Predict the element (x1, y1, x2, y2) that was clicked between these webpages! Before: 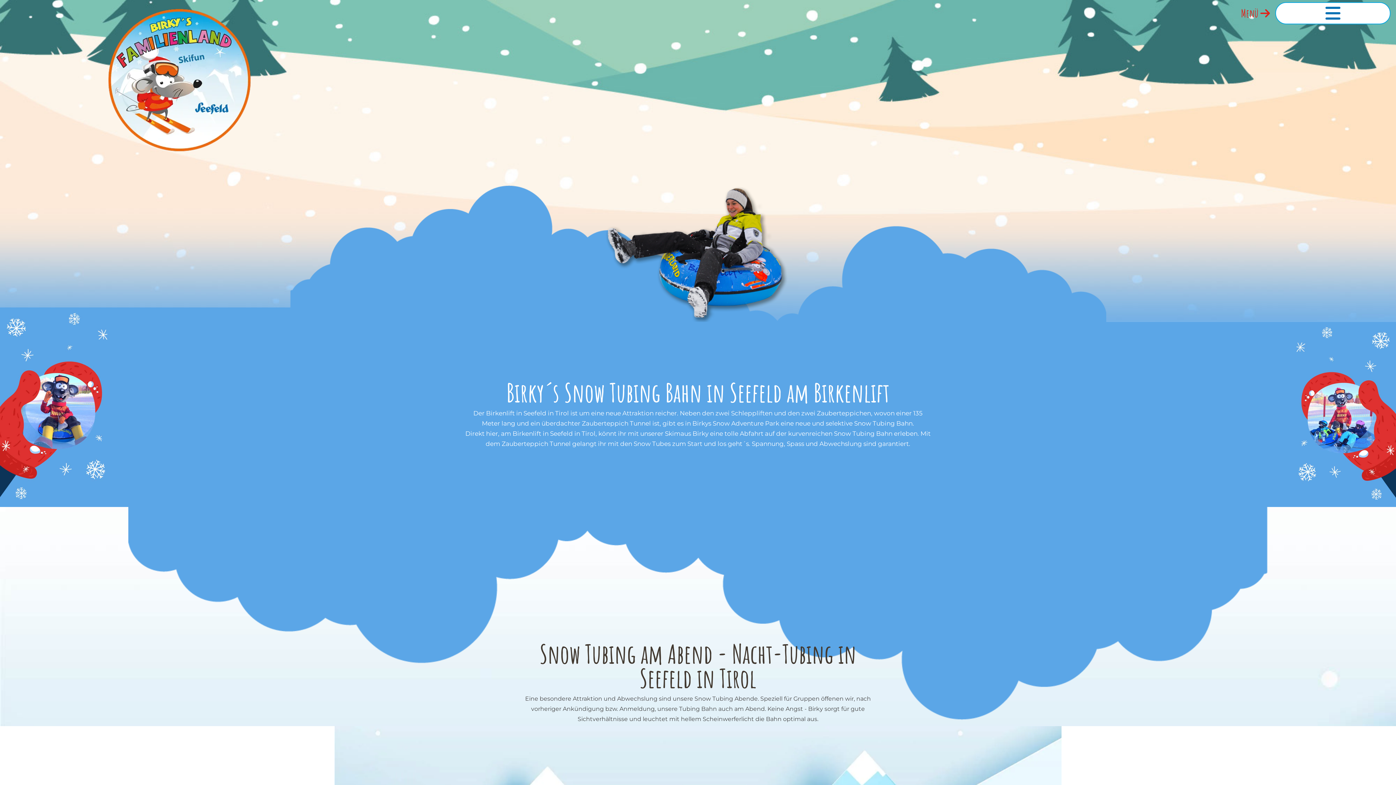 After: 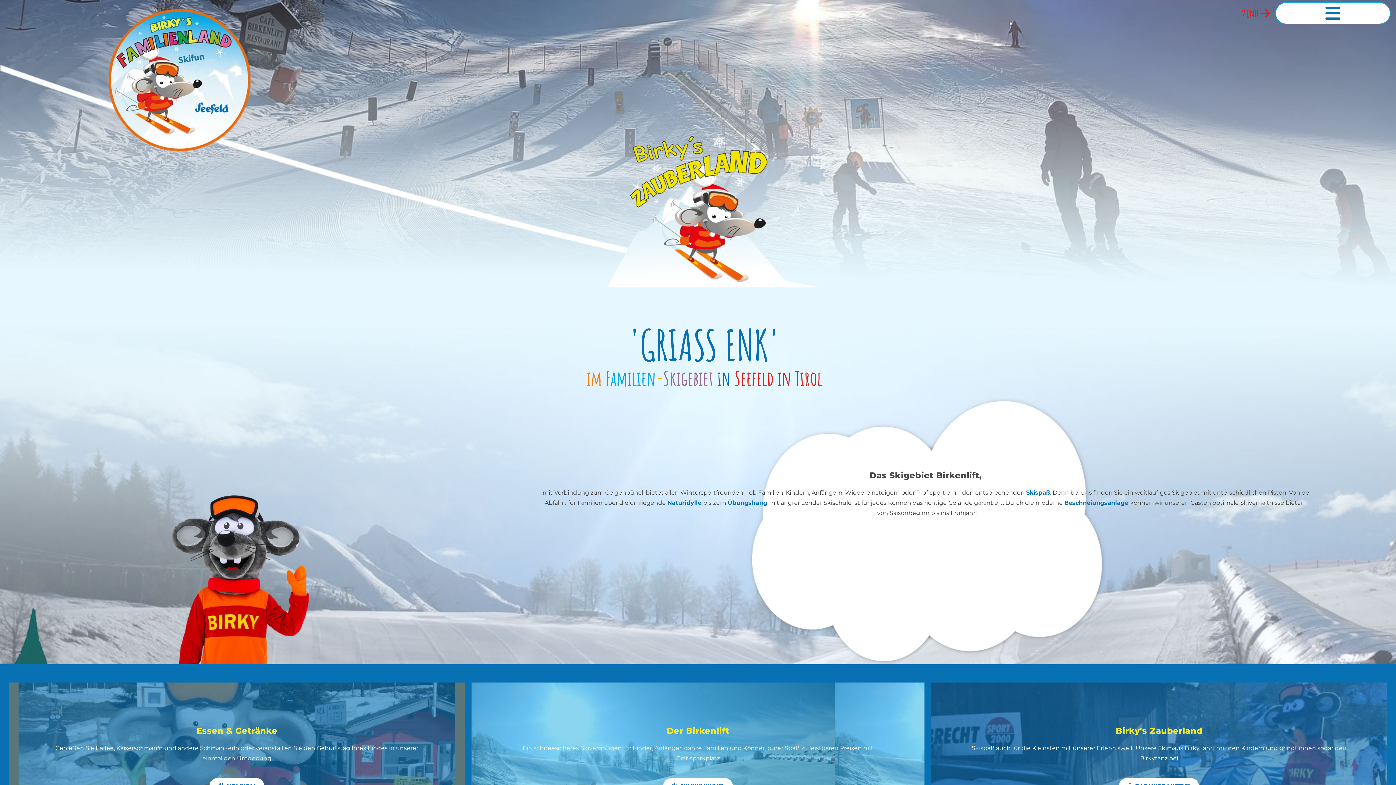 Action: bbox: (7, 7, 352, 153)